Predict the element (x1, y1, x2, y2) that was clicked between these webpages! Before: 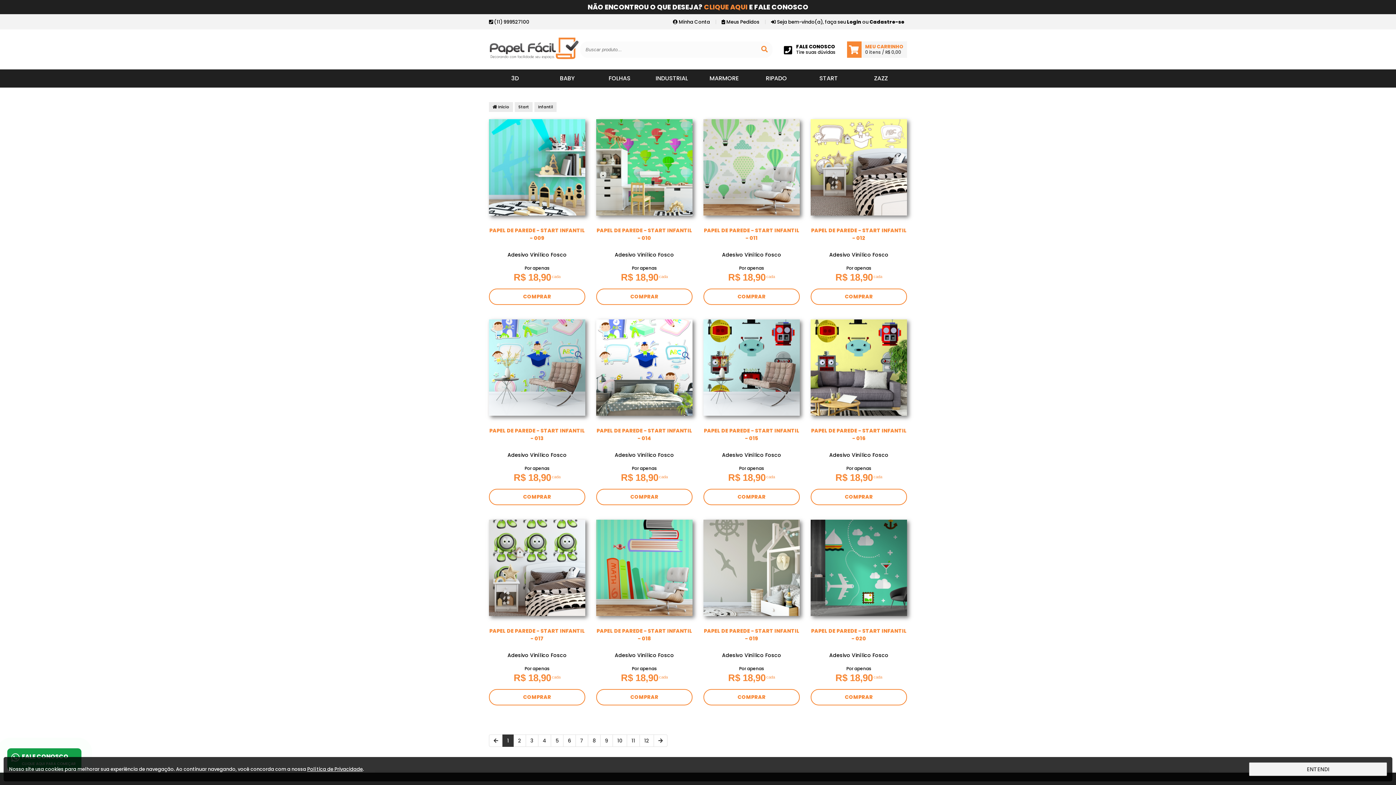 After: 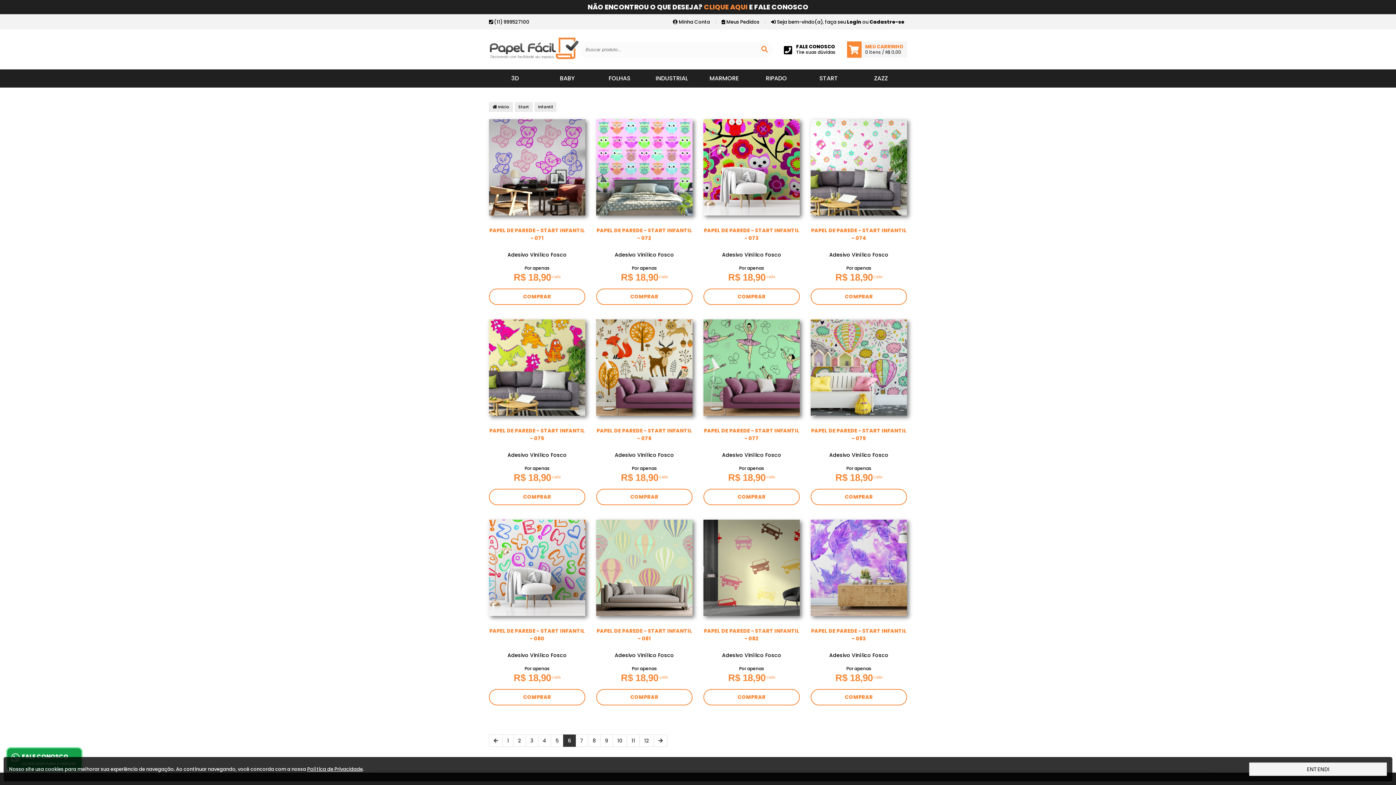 Action: bbox: (563, 734, 576, 747) label: 6